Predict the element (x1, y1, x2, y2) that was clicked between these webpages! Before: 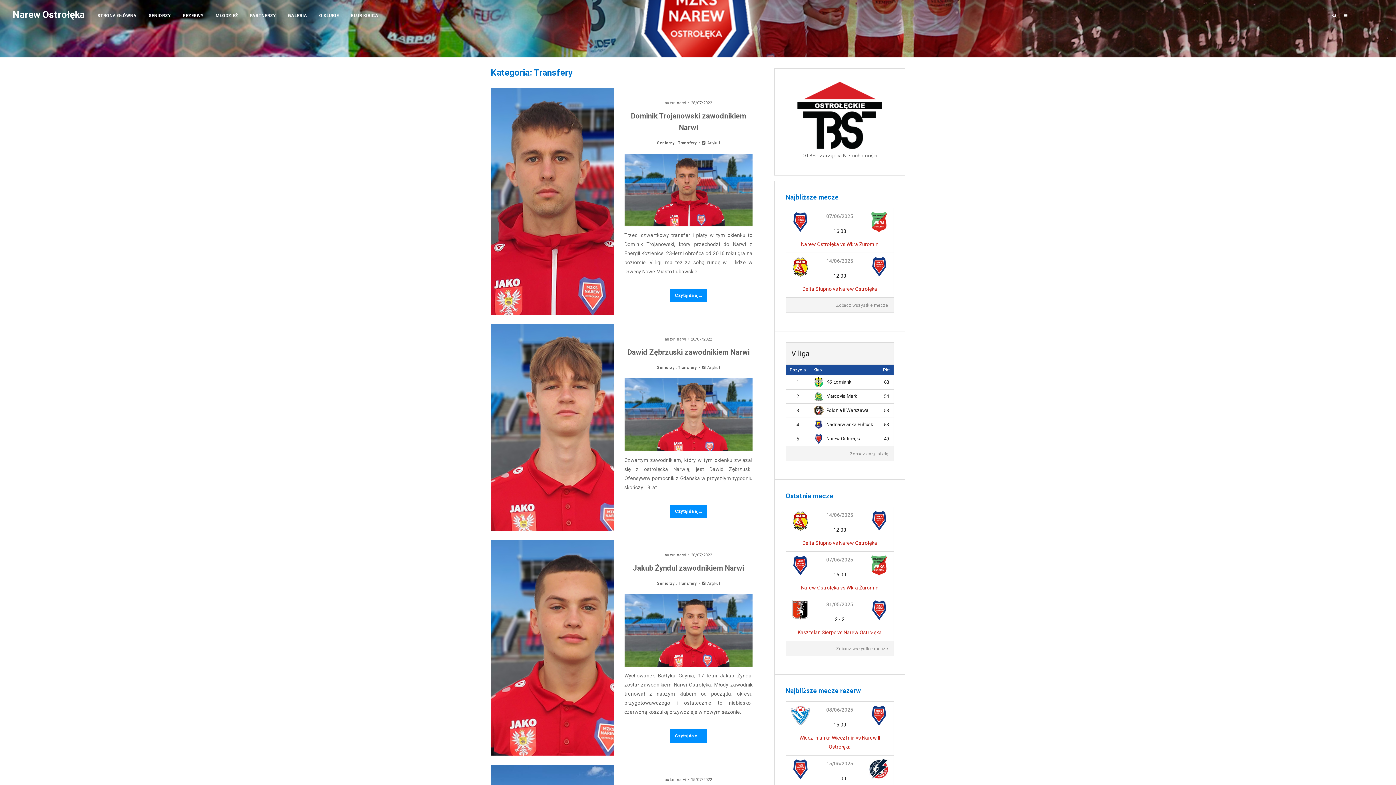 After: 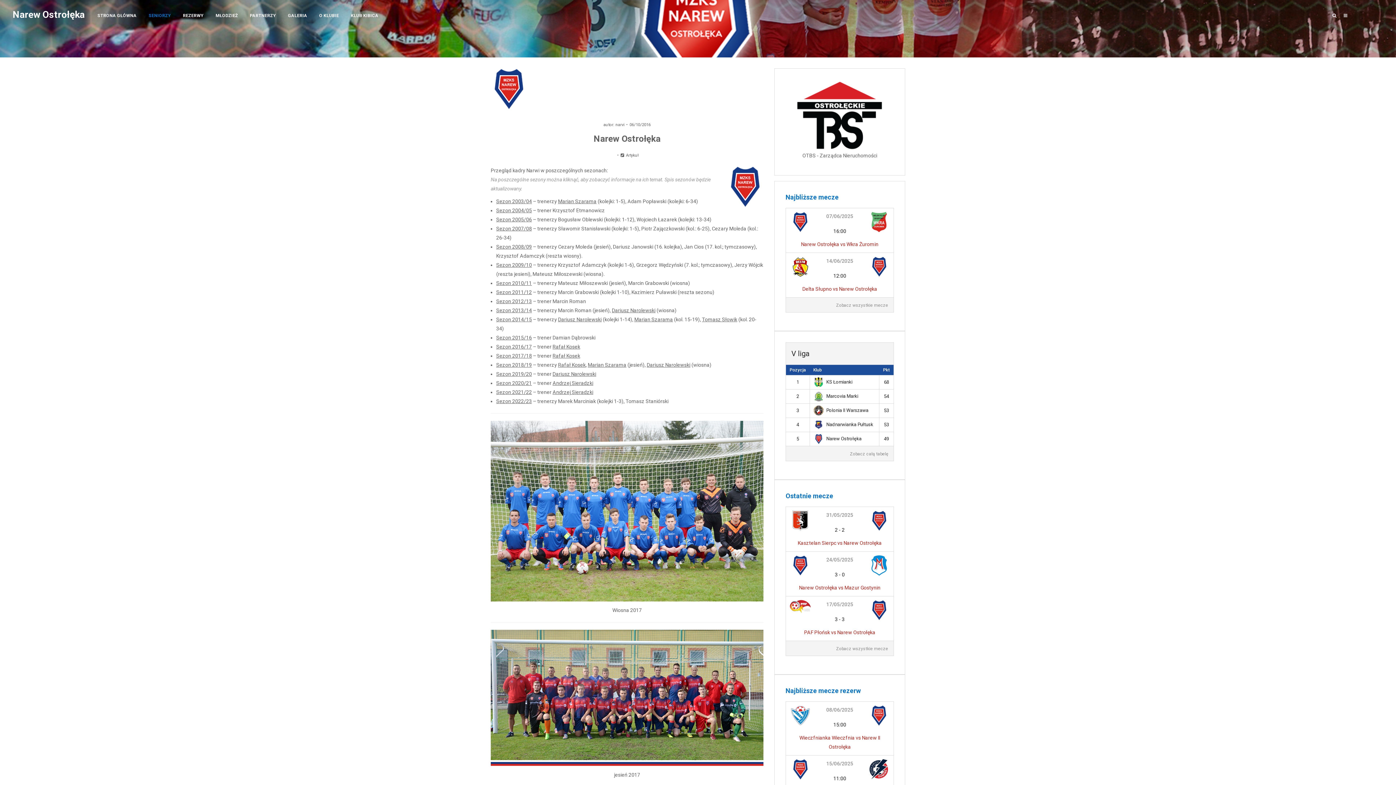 Action: label: SENIORZY bbox: (143, 9, 176, 21)